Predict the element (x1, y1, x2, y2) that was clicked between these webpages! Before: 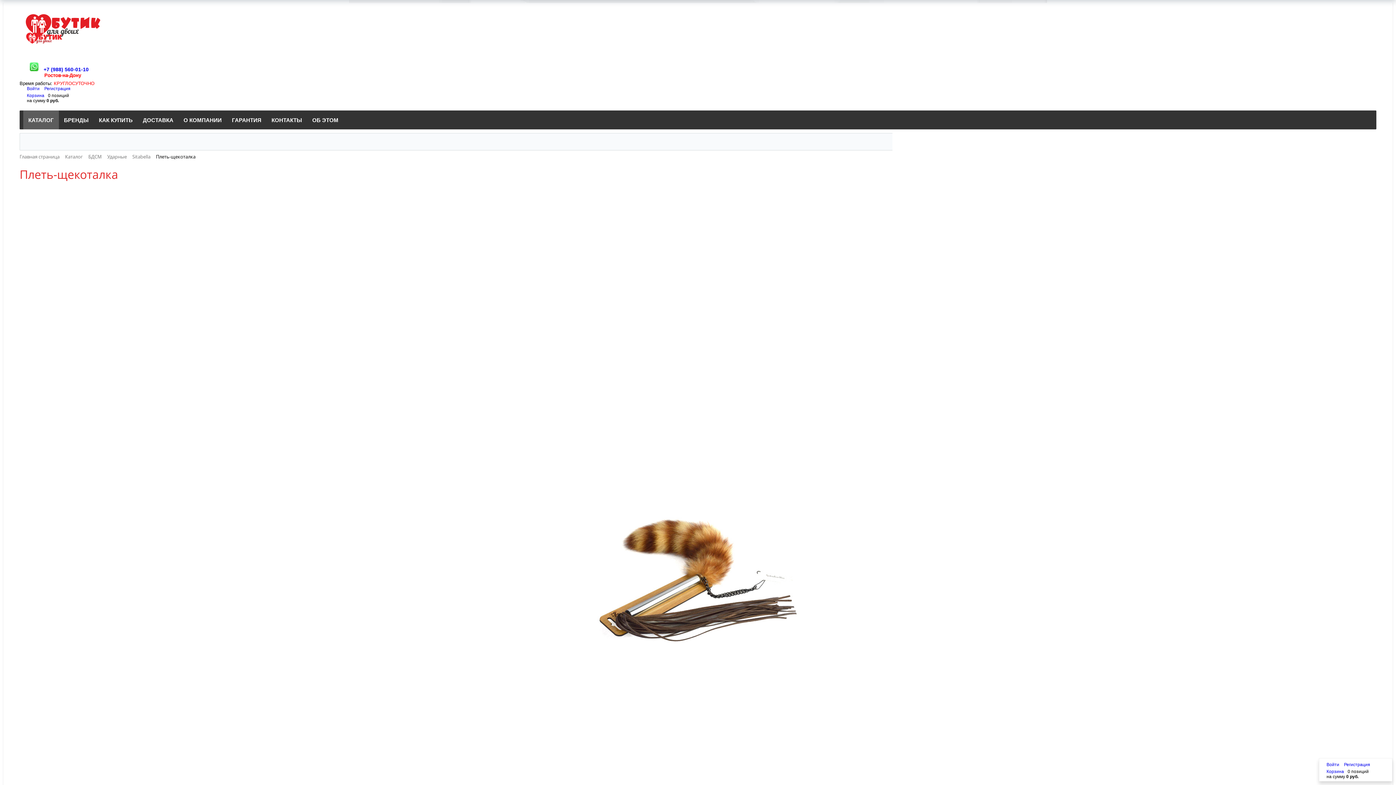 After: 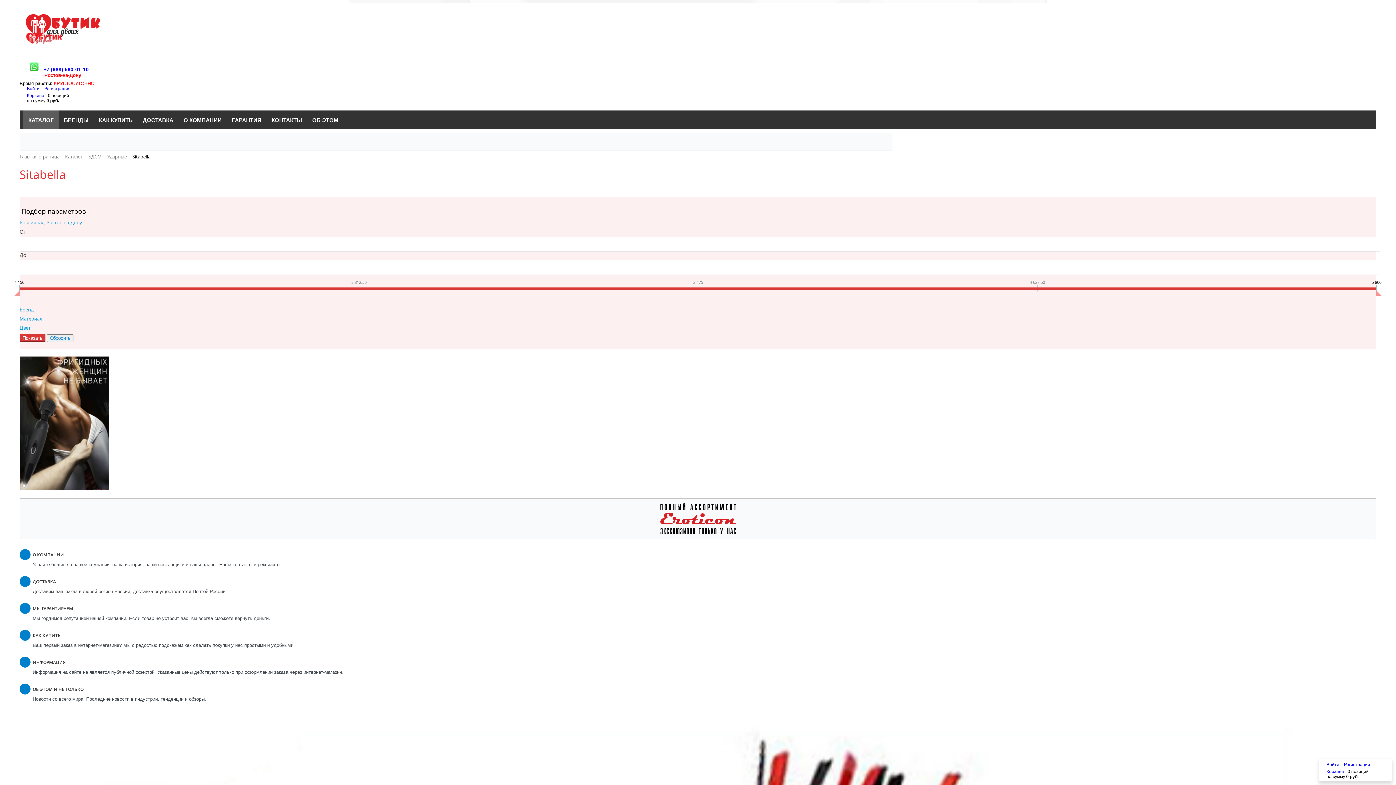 Action: bbox: (132, 153, 150, 159) label: Sitabella